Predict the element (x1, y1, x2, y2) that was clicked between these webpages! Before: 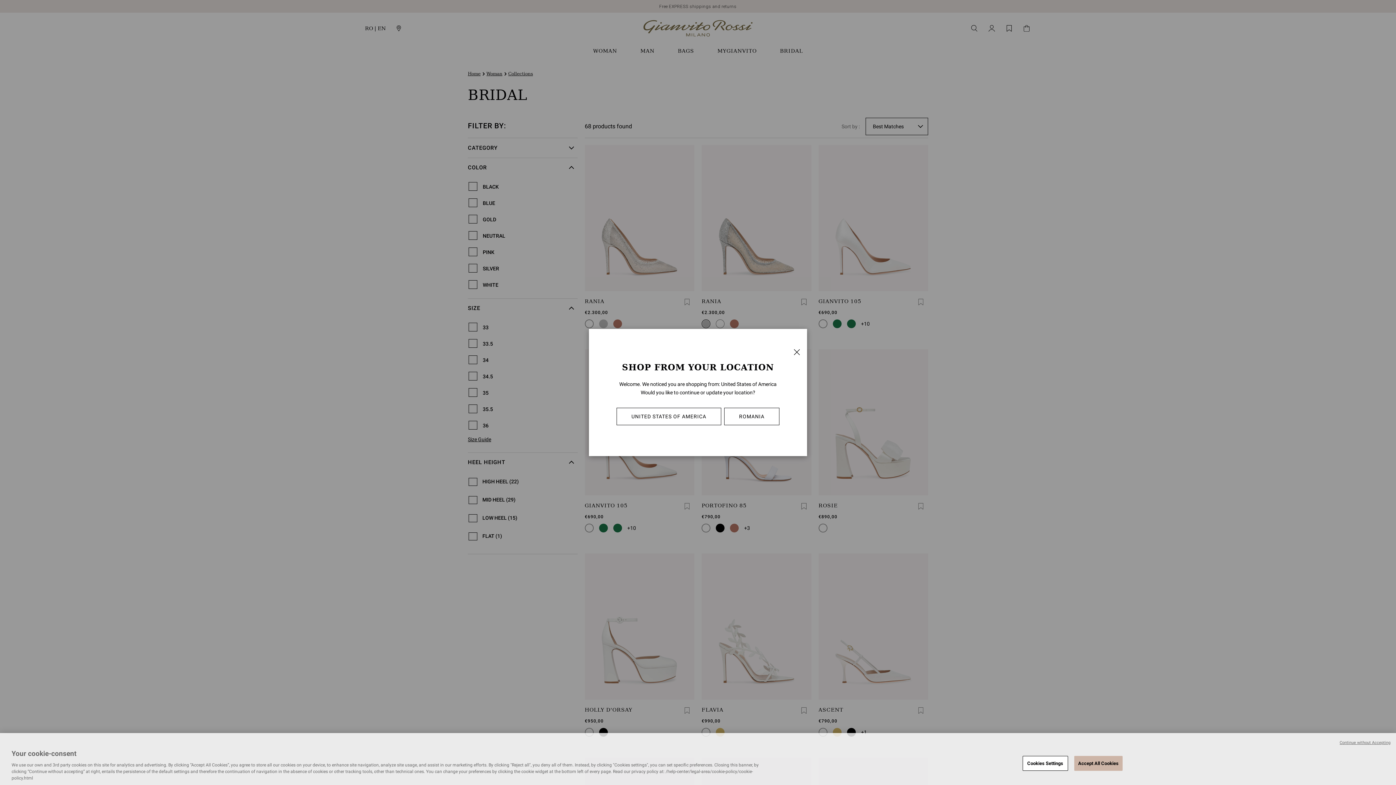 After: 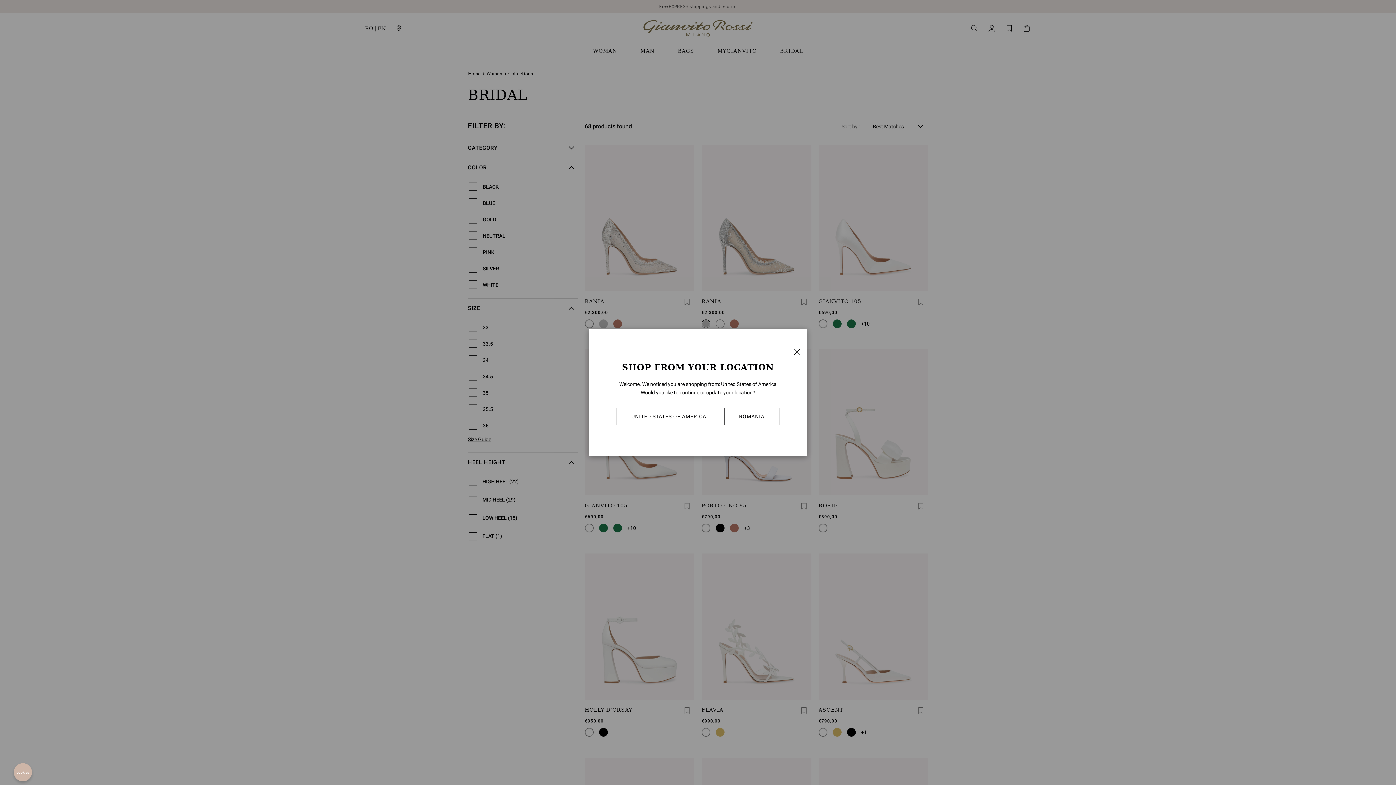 Action: bbox: (1074, 758, 1122, 773) label: Accept All Cookies